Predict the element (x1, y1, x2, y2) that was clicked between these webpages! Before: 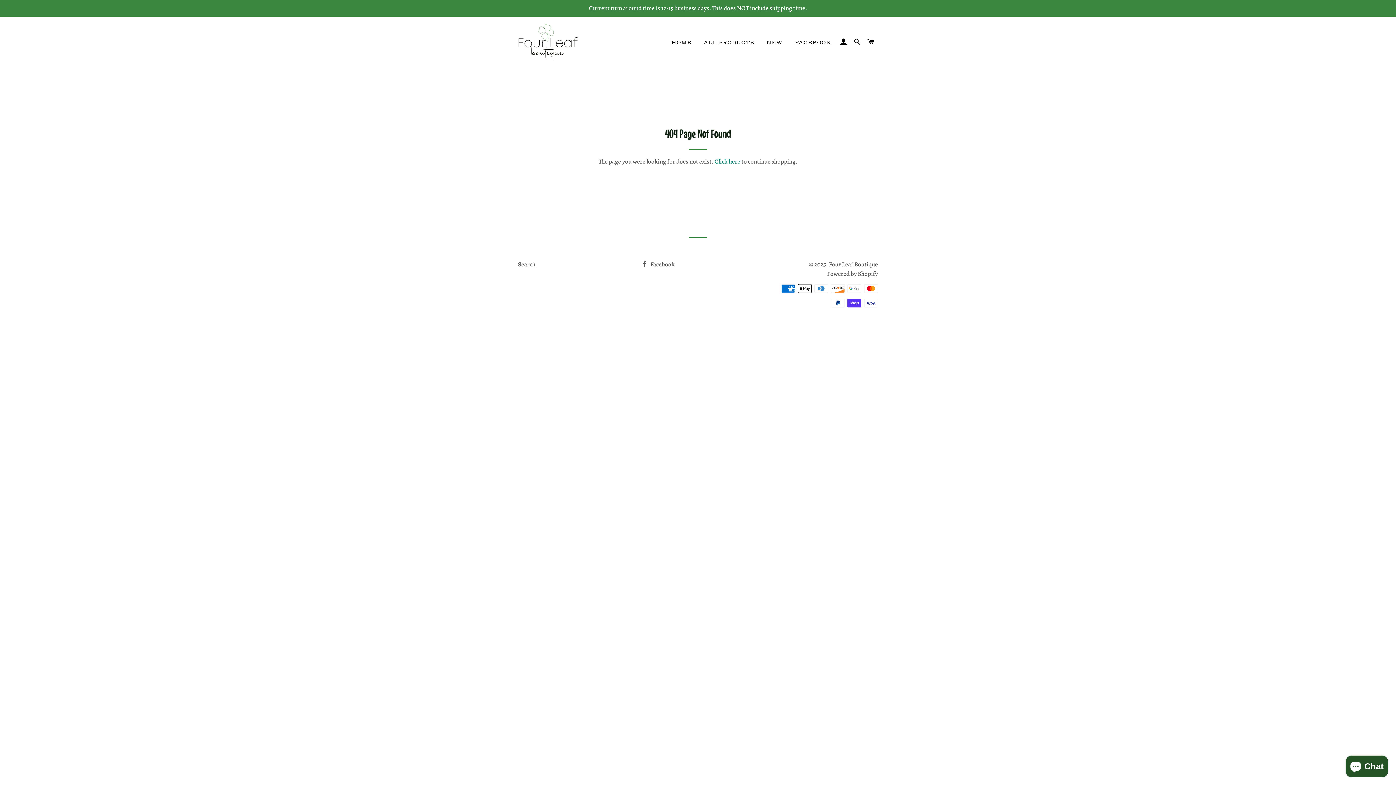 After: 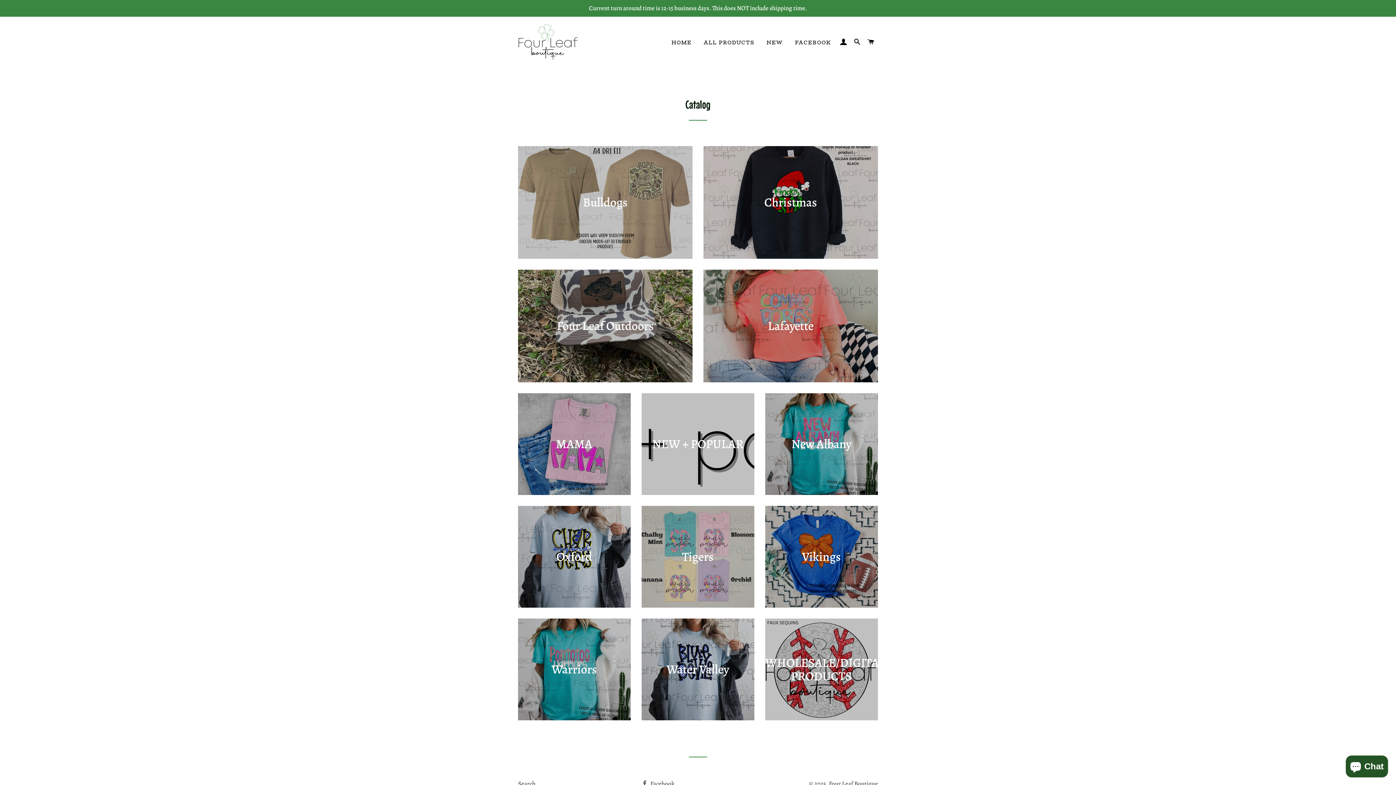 Action: bbox: (698, 33, 760, 52) label: ALL PRODUCTS